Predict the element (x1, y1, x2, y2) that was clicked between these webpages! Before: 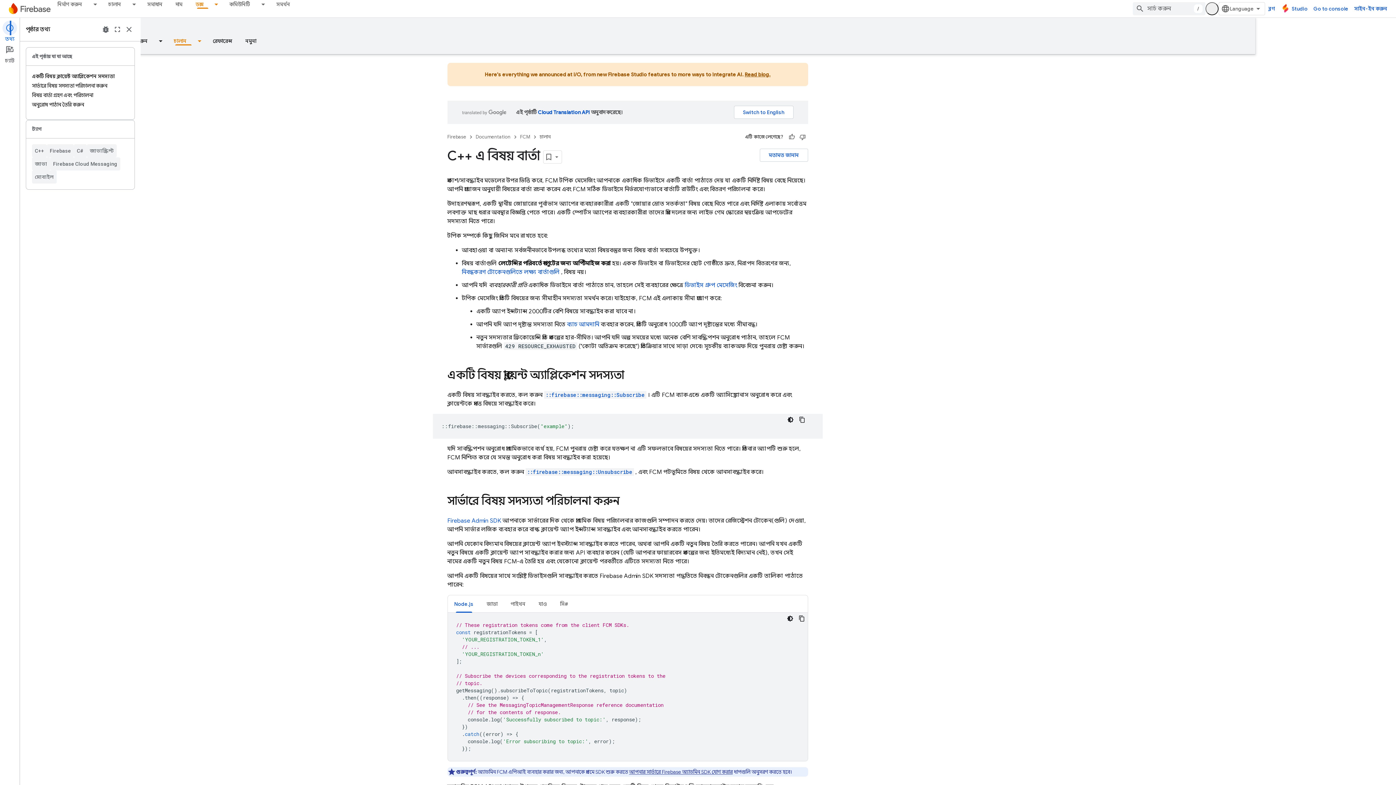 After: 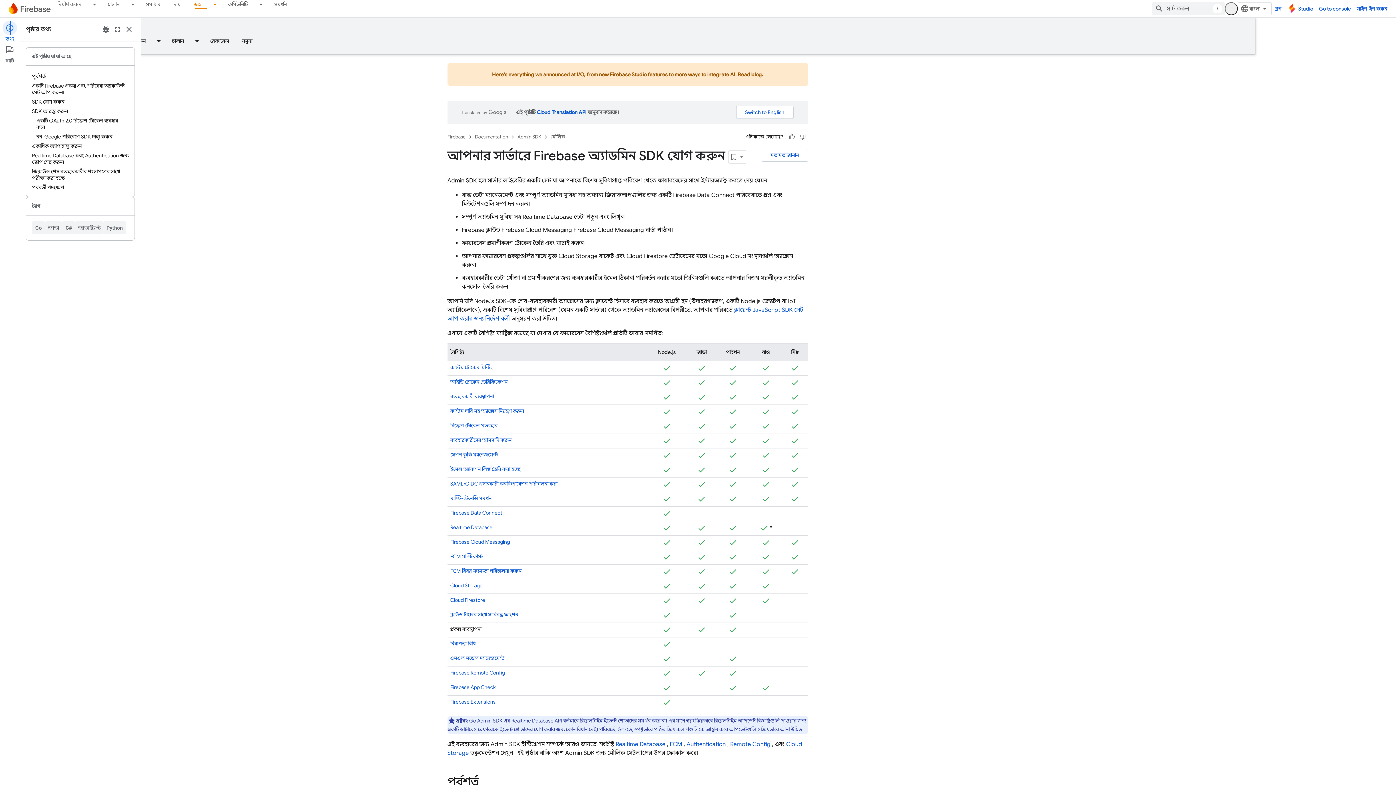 Action: bbox: (447, 517, 501, 524) label: Firebase Admin SDK